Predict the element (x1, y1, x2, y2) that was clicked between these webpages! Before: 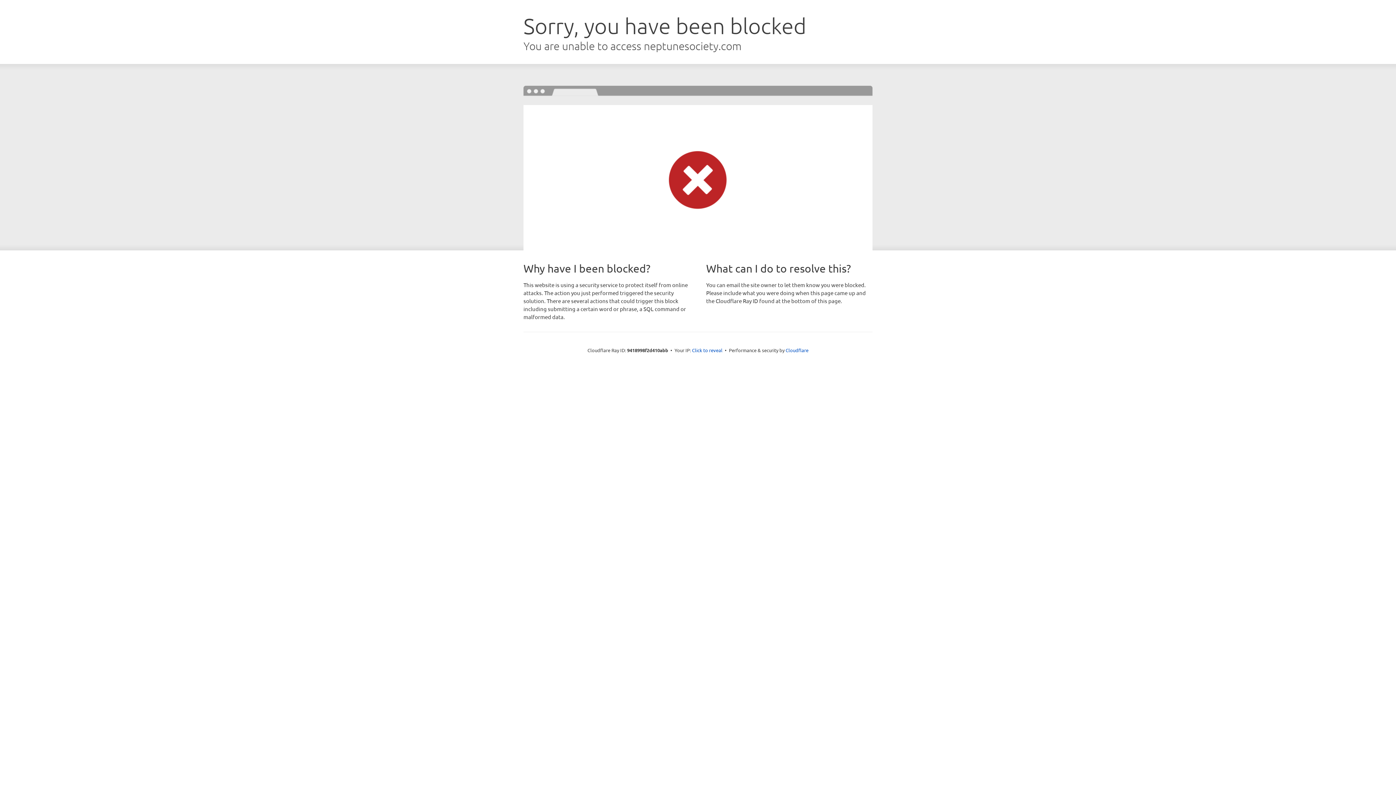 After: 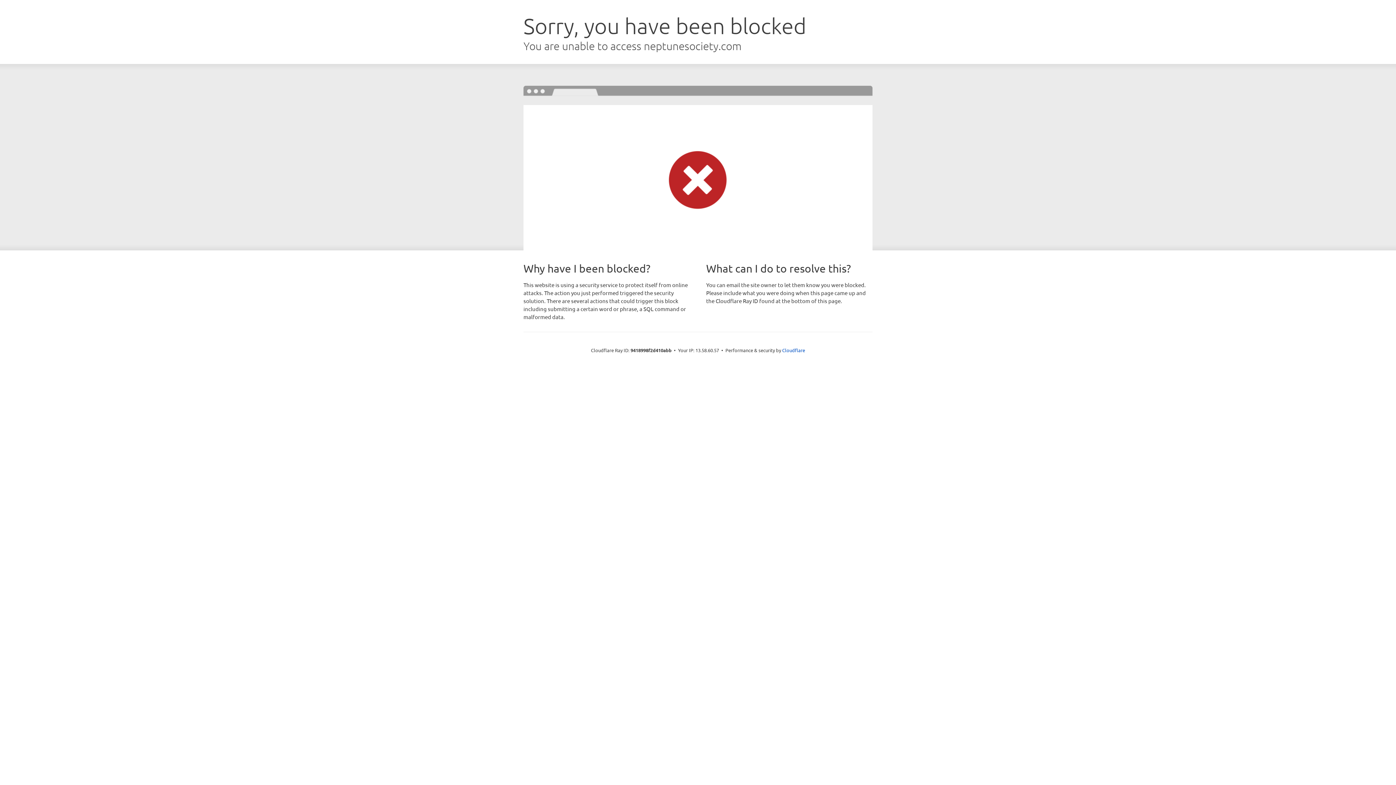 Action: label: Click to reveal bbox: (692, 346, 722, 353)